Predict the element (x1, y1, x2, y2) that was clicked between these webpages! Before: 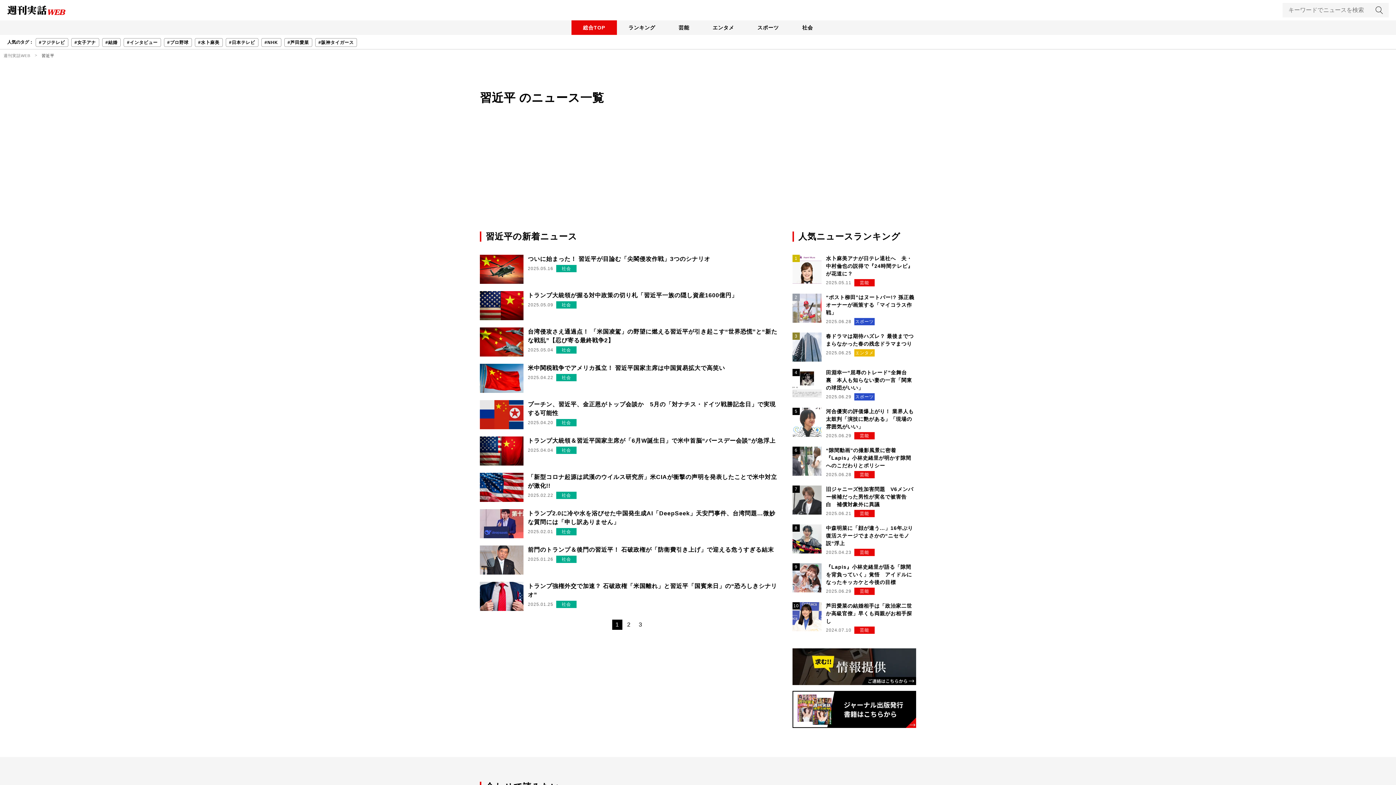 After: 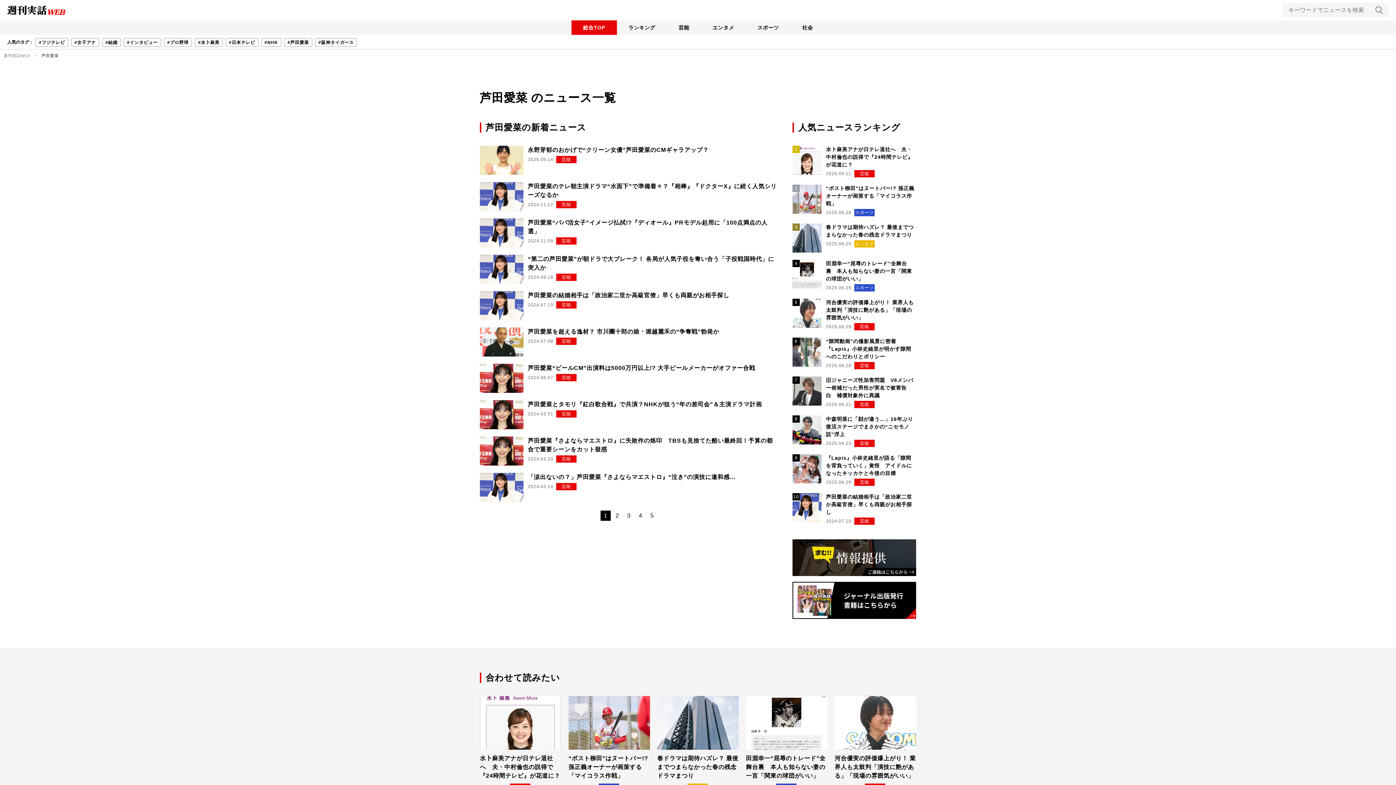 Action: label: #芦田愛菜 bbox: (284, 38, 312, 46)